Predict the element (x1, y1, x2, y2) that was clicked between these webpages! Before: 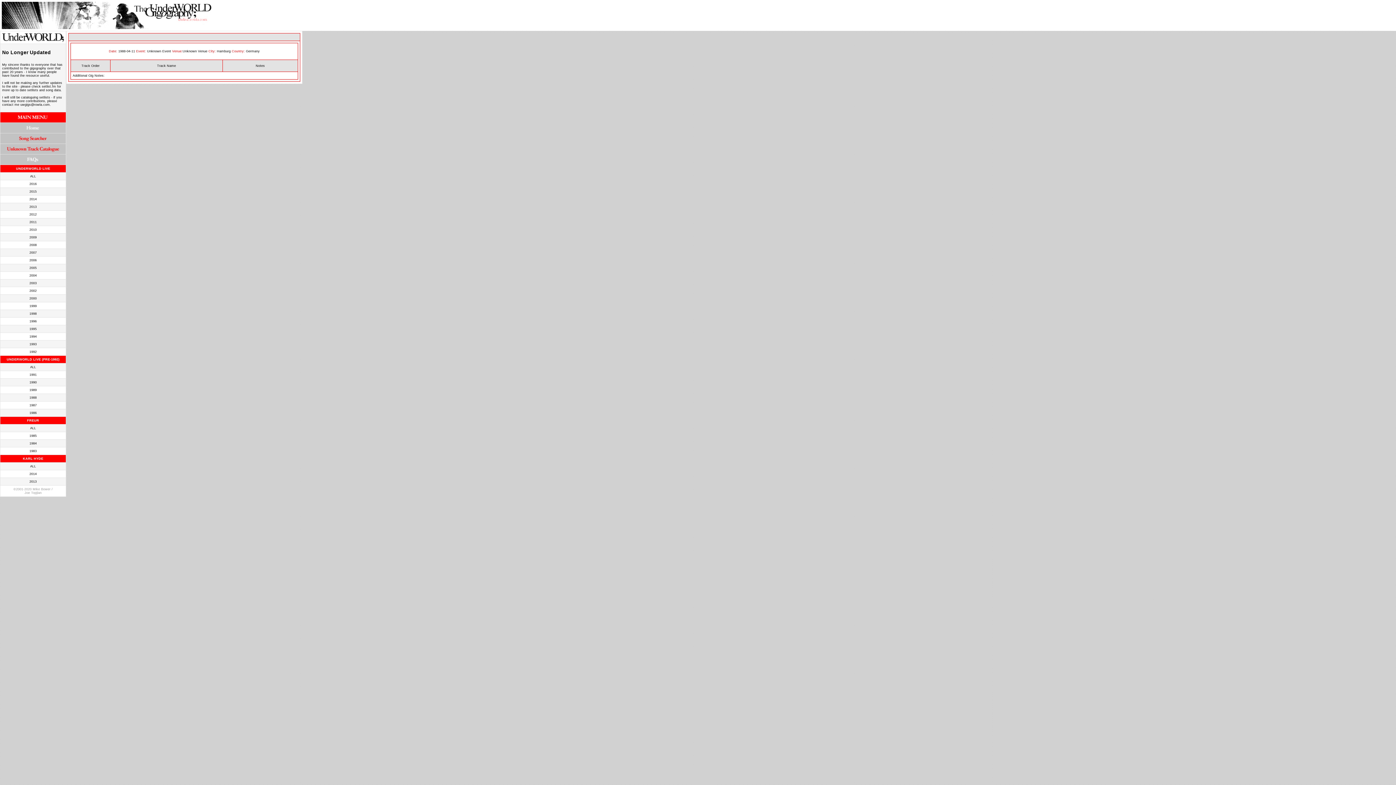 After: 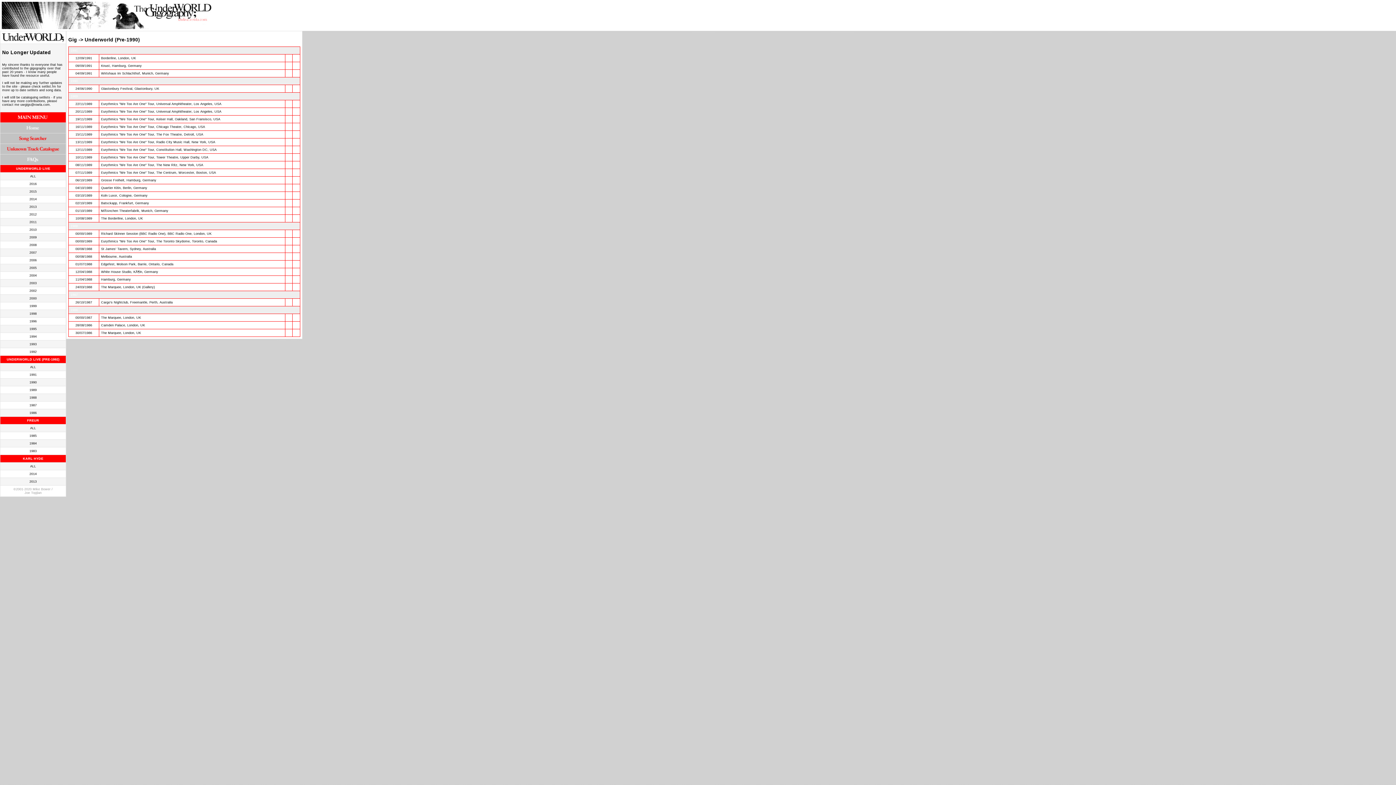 Action: label: ALL bbox: (30, 365, 36, 369)